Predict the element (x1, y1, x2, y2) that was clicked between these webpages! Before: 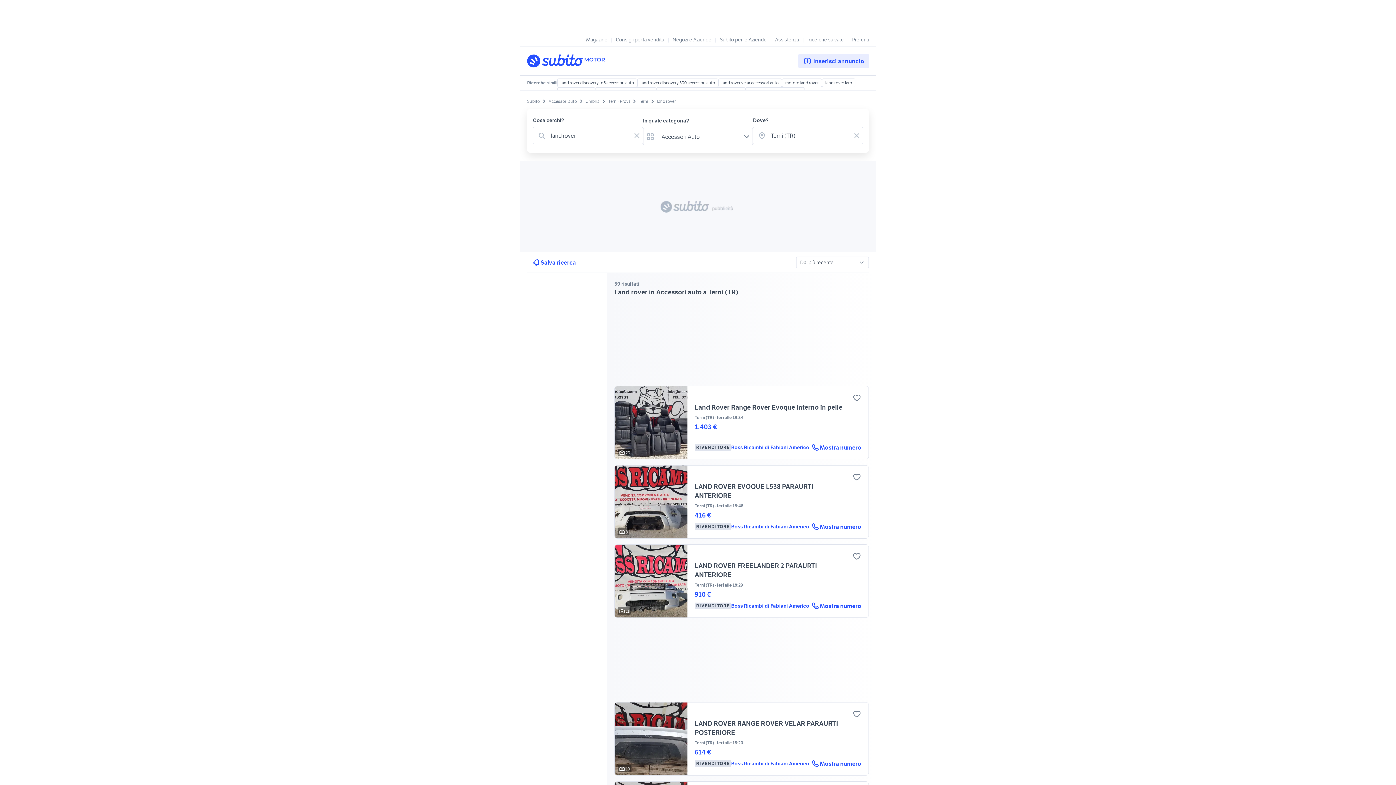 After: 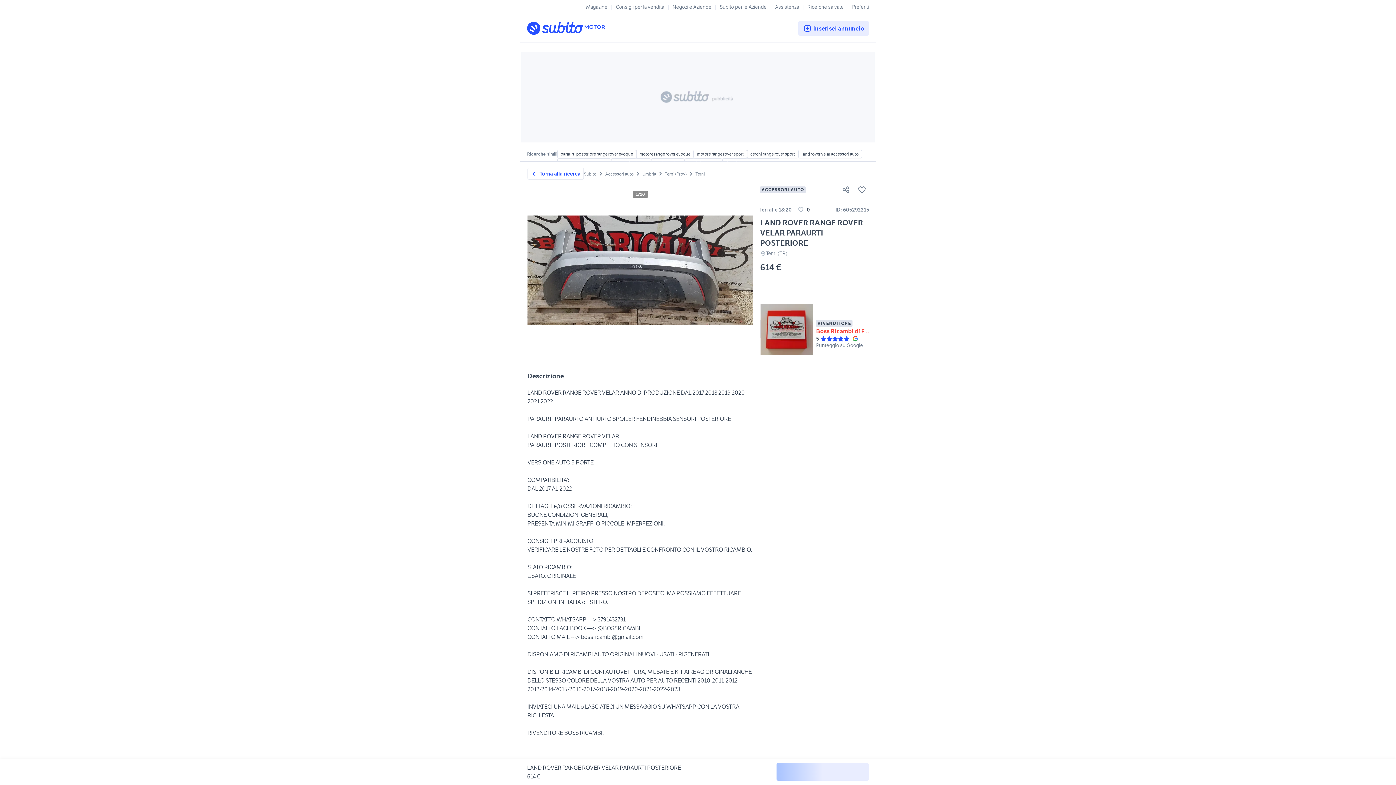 Action: label: 10
LAND ROVER RANGE ROVER VELAR PARAURTI POSTERIORE
Terni (TR)Ieri alle 18:20

614 €

RIVENDITORE
Boss Ricambi di Fabiani Americo
Mostra numero bbox: (614, 702, 869, 776)